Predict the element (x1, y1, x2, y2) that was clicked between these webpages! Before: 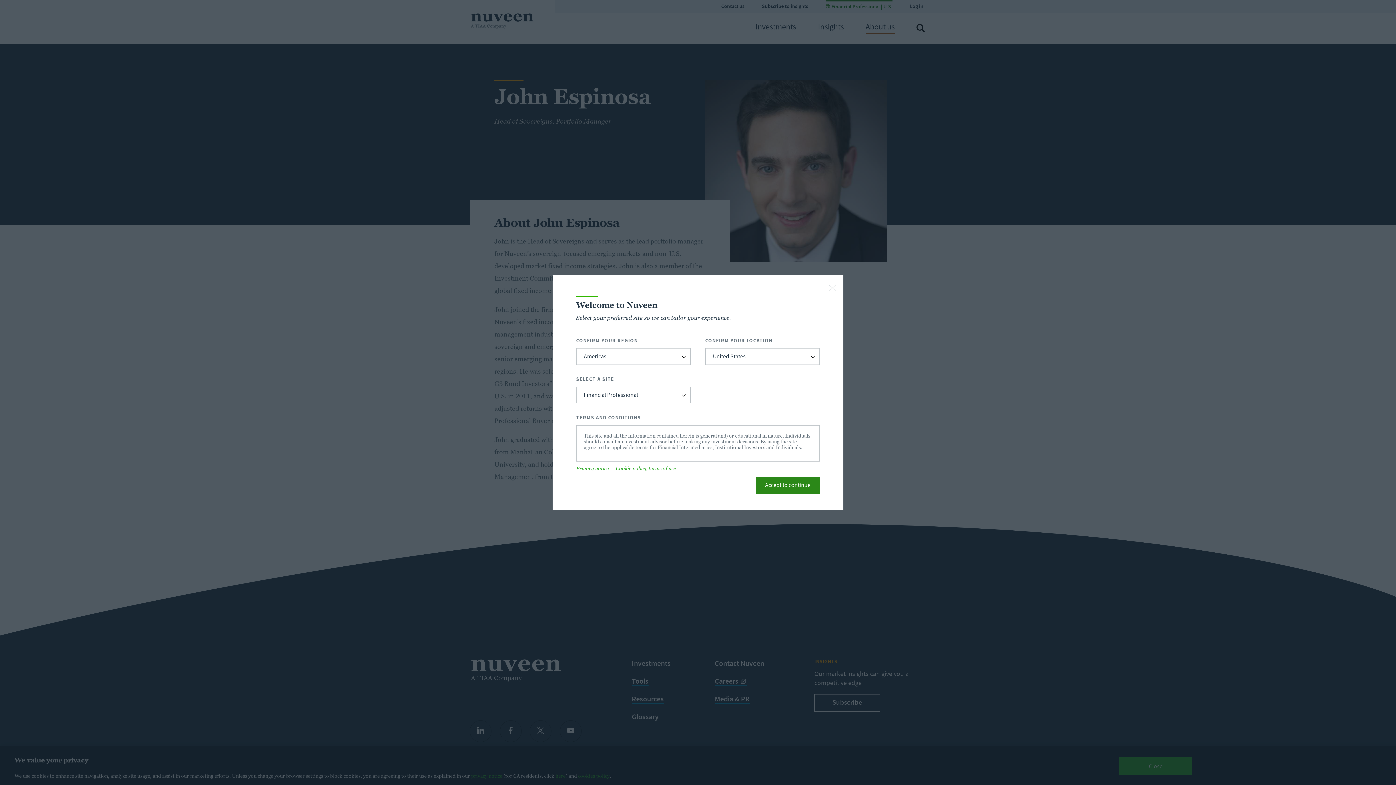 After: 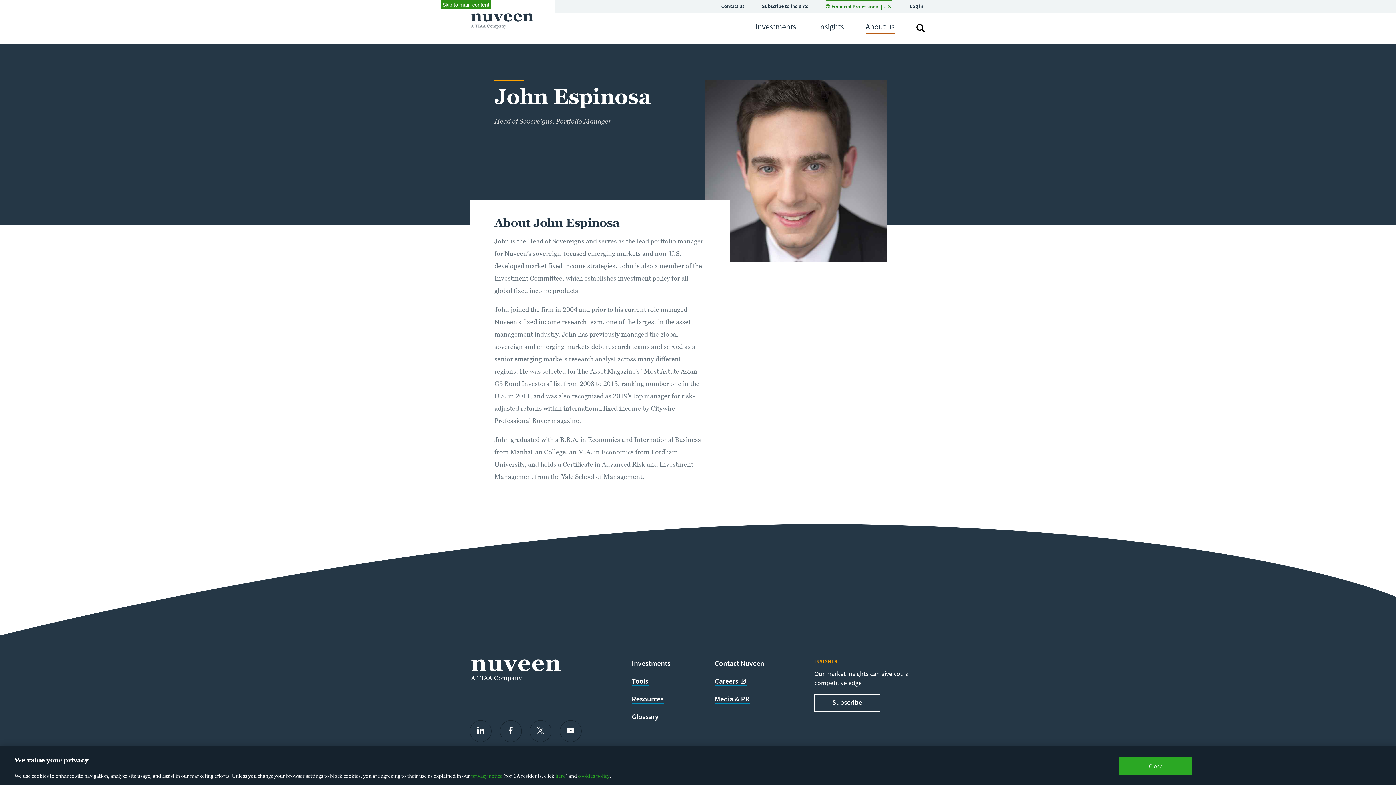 Action: label: close-button bbox: (829, 284, 836, 292)